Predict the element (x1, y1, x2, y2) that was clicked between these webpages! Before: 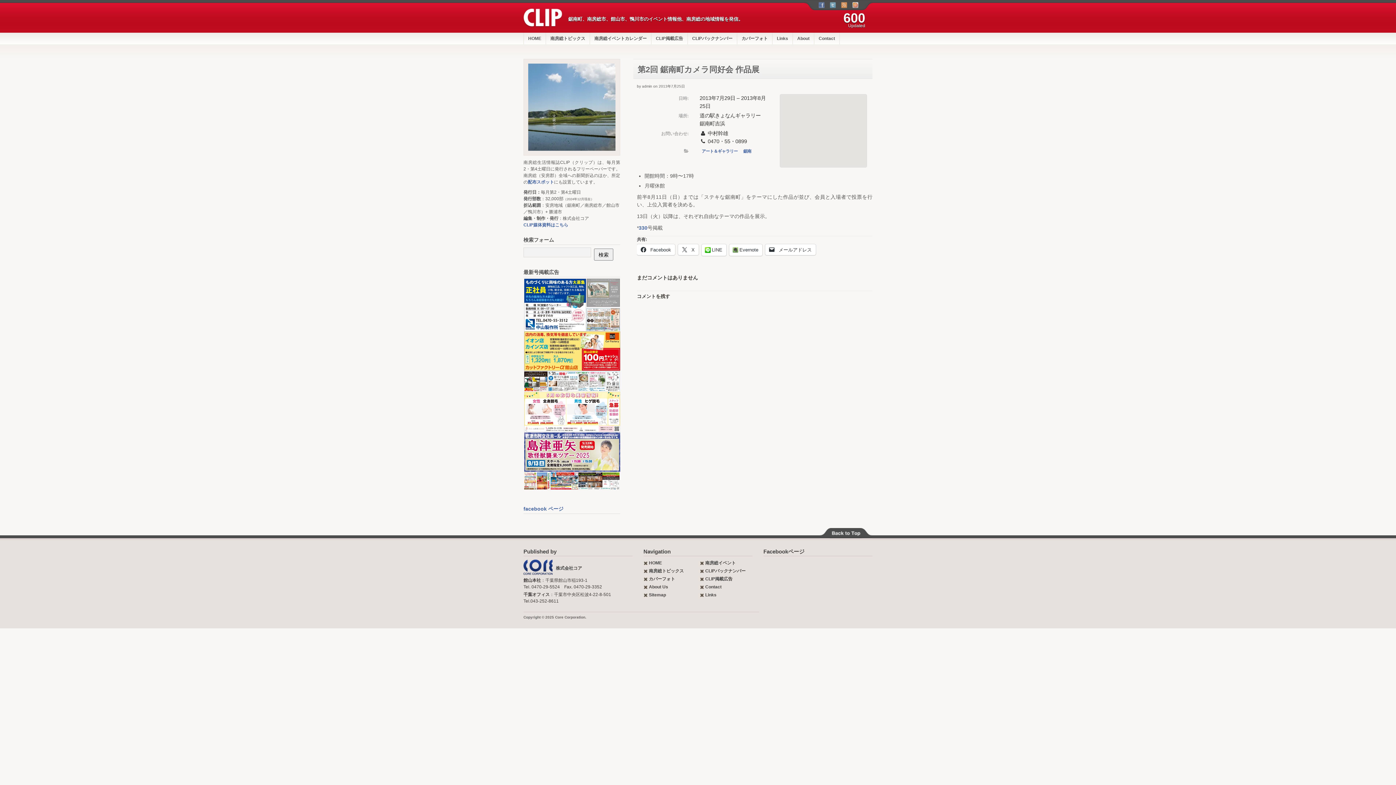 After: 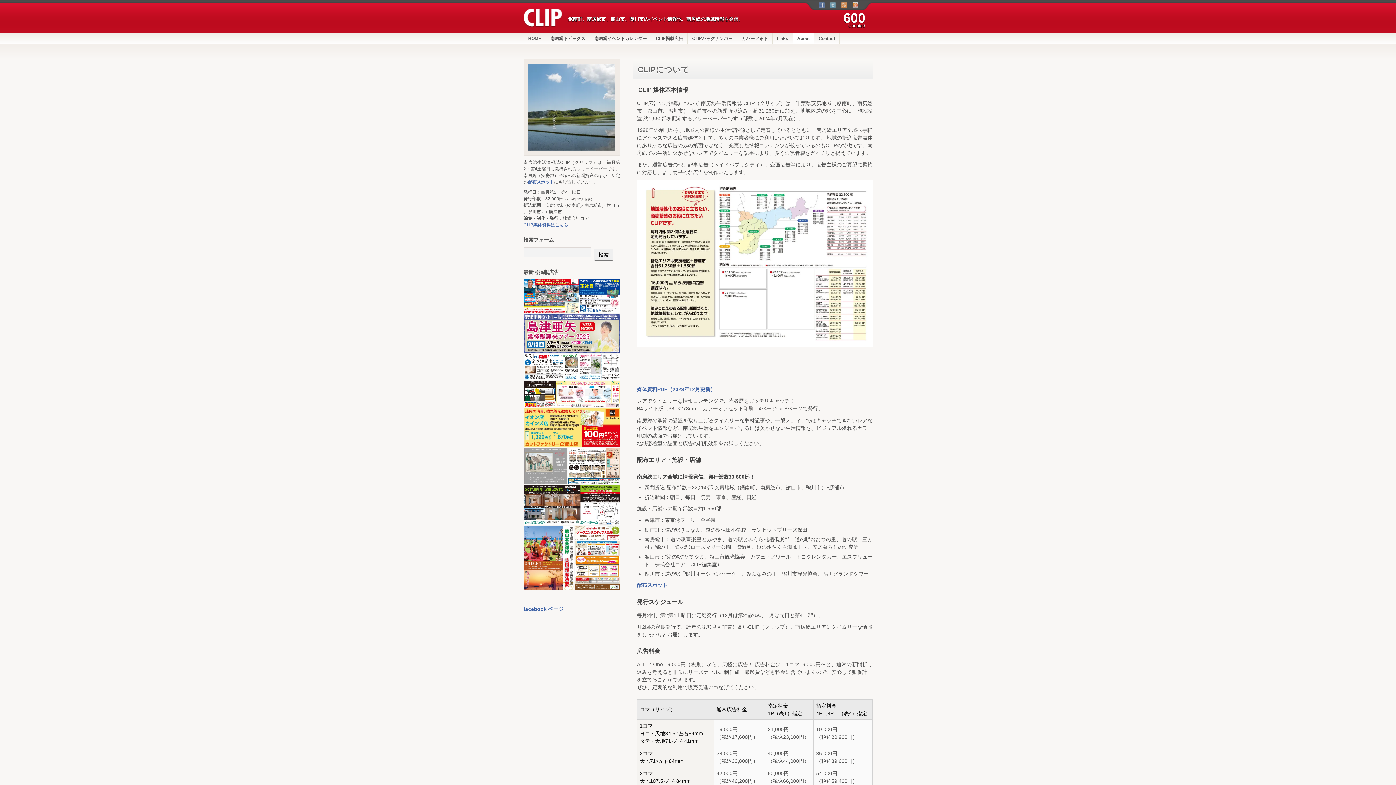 Action: label: CLIP媒体資料はこちら bbox: (523, 222, 568, 227)